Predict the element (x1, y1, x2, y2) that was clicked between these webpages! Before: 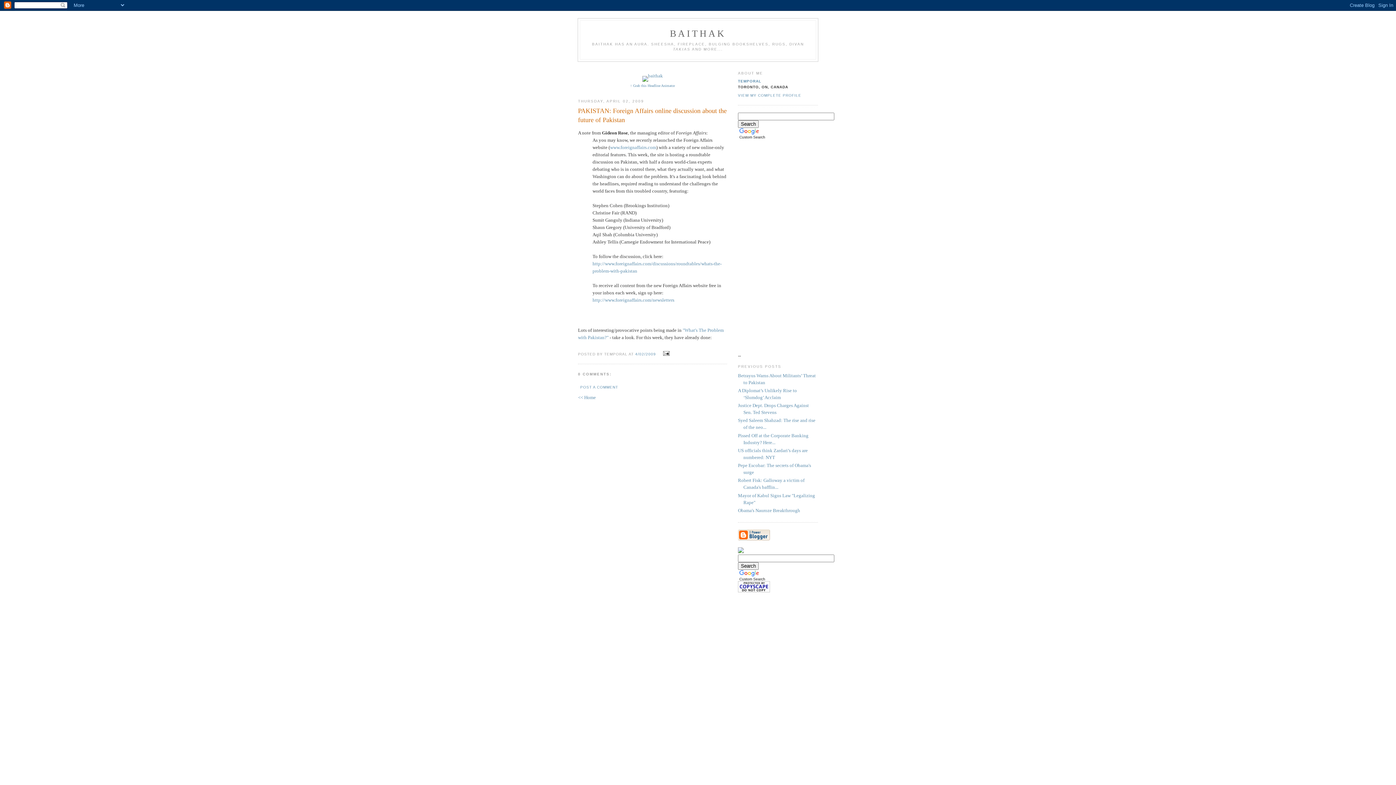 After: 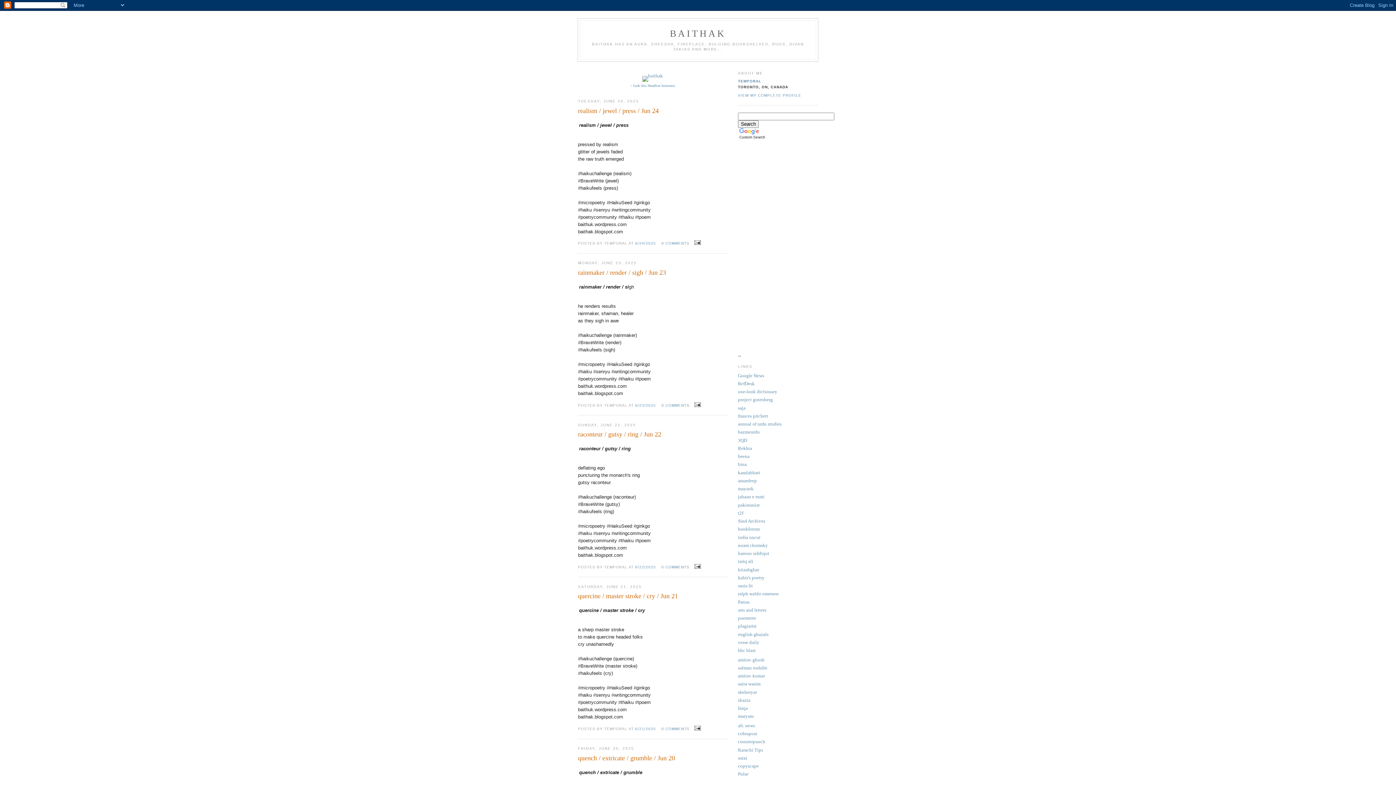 Action: bbox: (670, 28, 726, 38) label: BAITHAK